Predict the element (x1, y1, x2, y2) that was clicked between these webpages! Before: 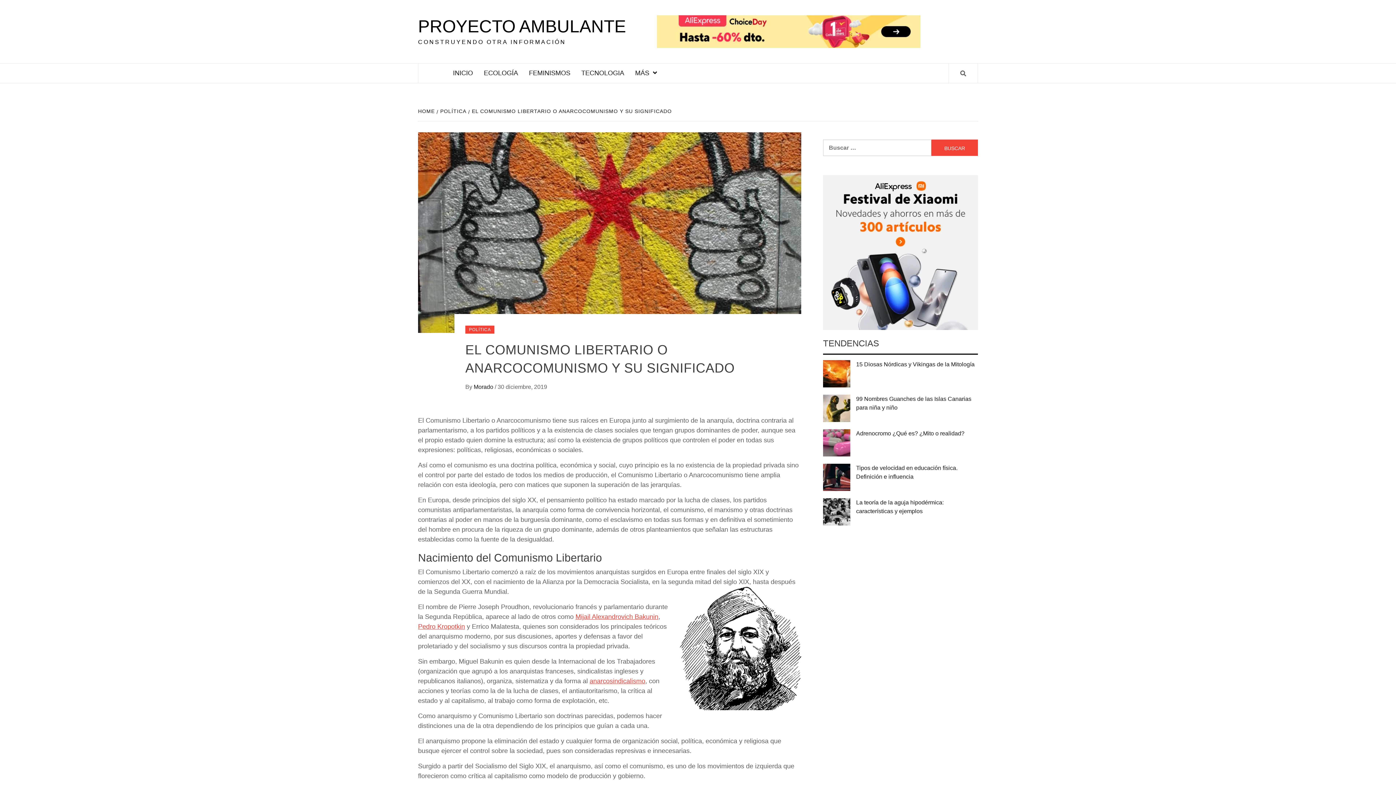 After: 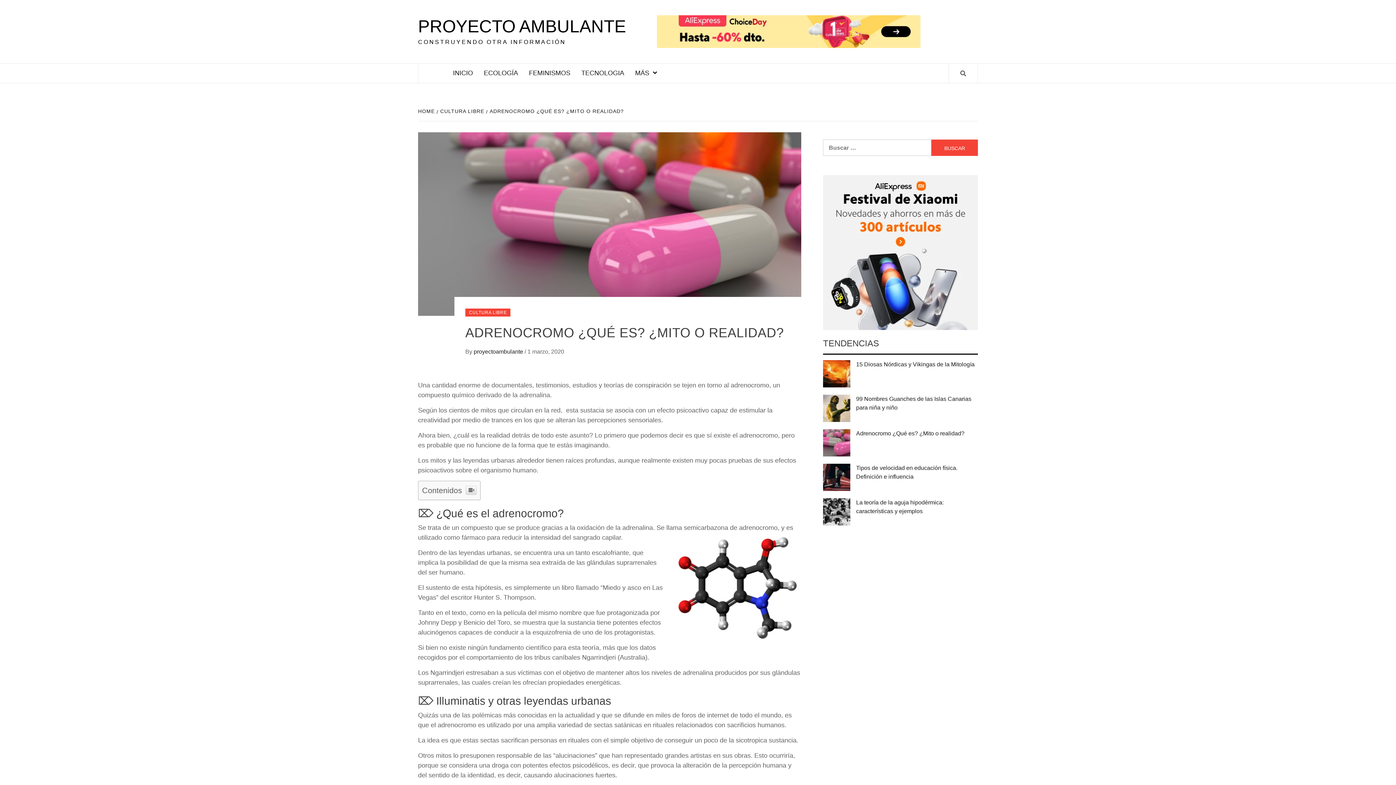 Action: bbox: (856, 430, 964, 436) label: Adrenocromo ¿Qué es? ¿Mito o realidad?